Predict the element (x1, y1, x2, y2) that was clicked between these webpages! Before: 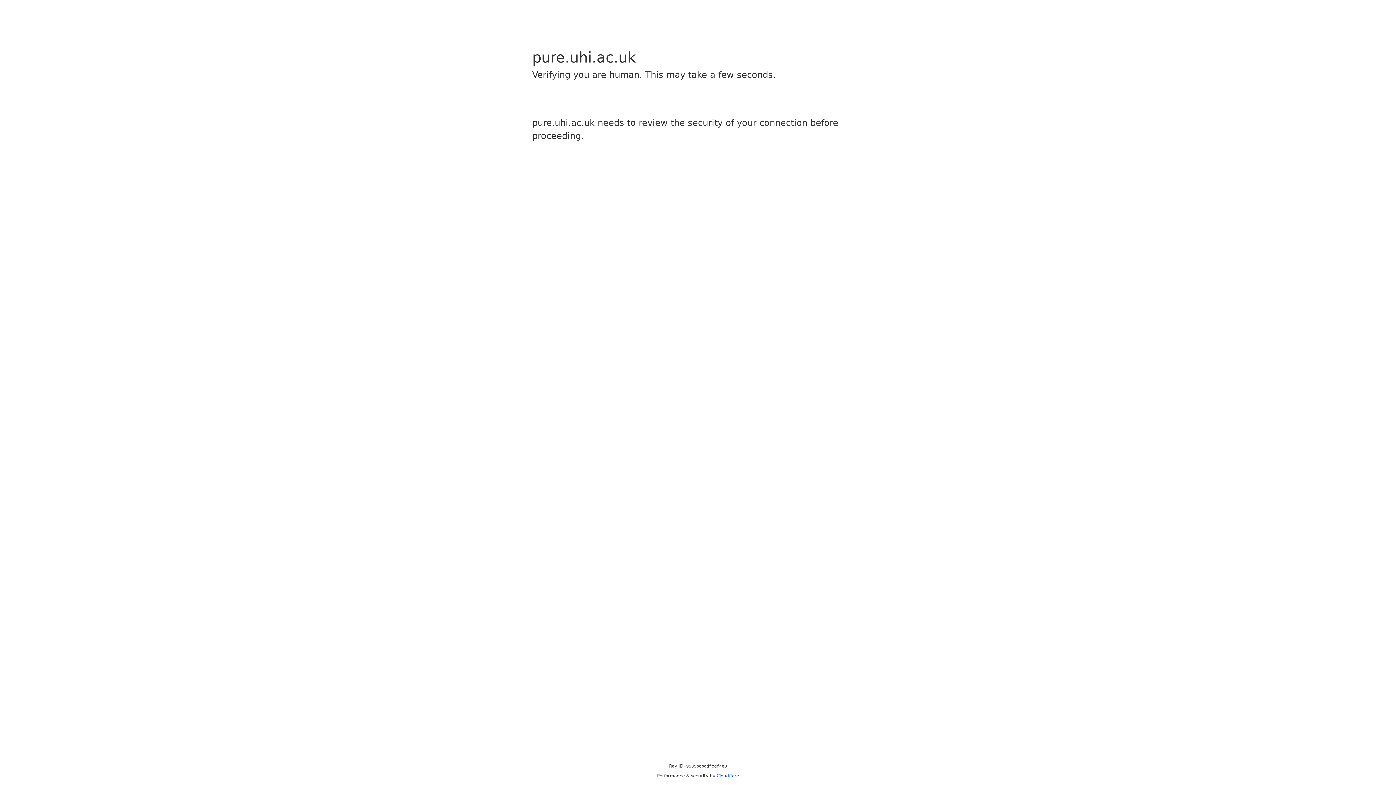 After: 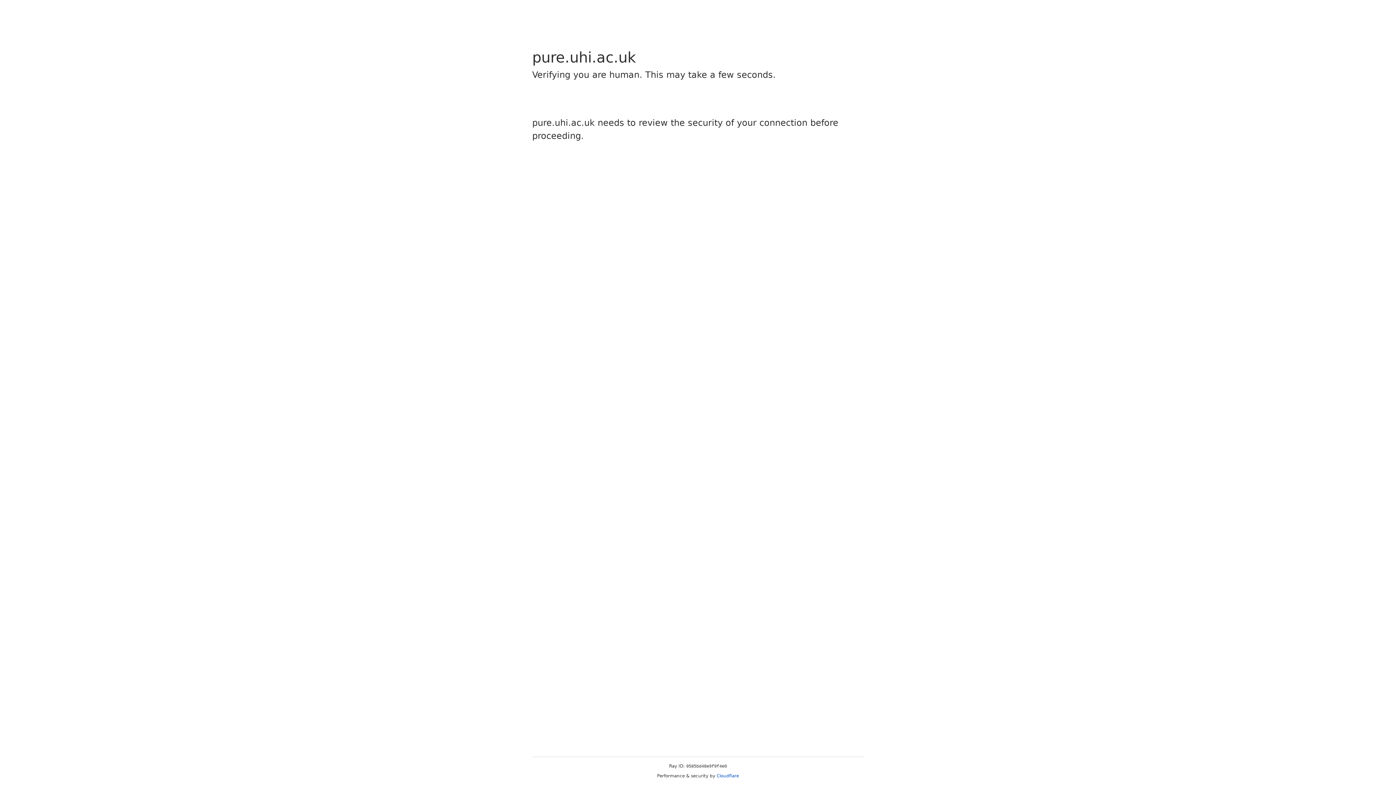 Action: label: Cloudflare bbox: (716, 773, 739, 778)